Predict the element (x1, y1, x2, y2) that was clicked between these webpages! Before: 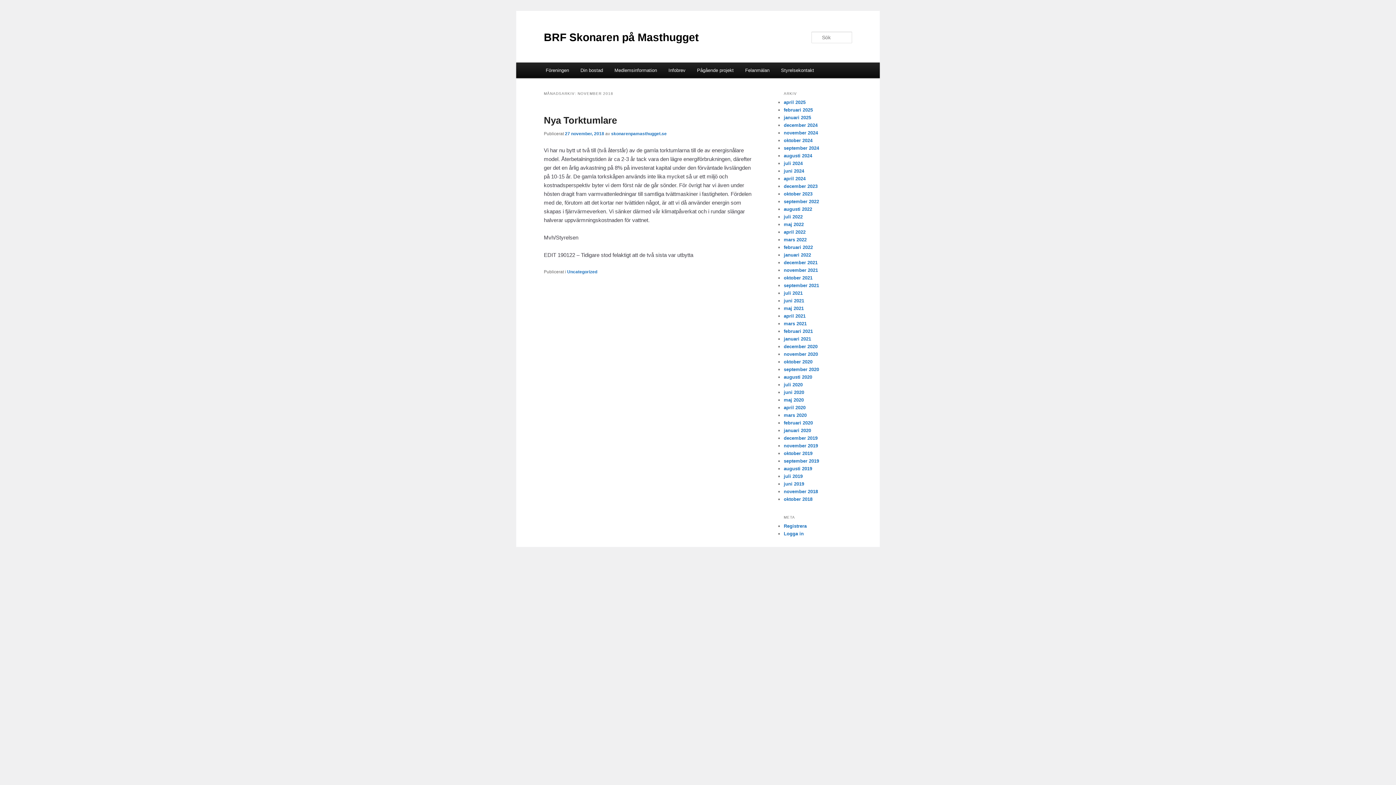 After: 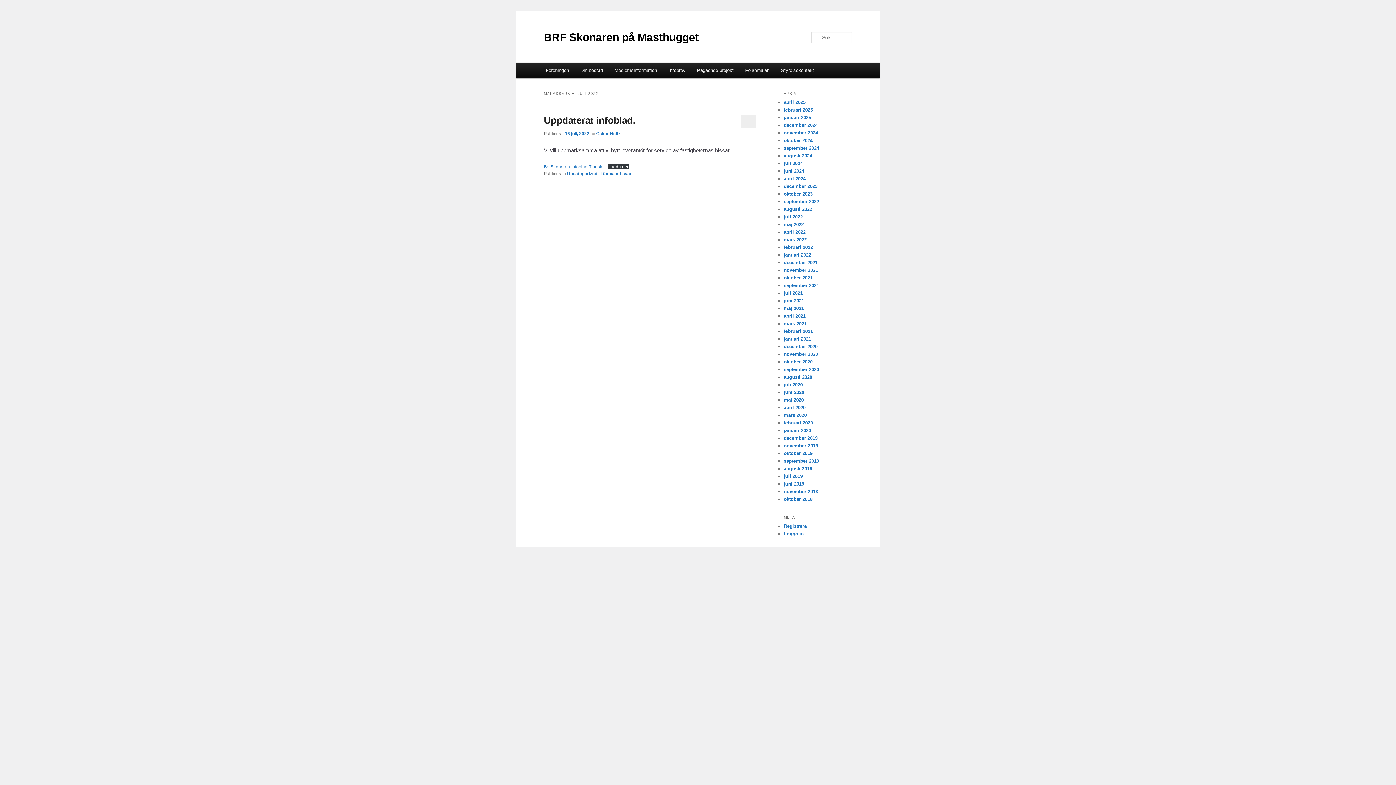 Action: label: juli 2022 bbox: (784, 214, 802, 219)